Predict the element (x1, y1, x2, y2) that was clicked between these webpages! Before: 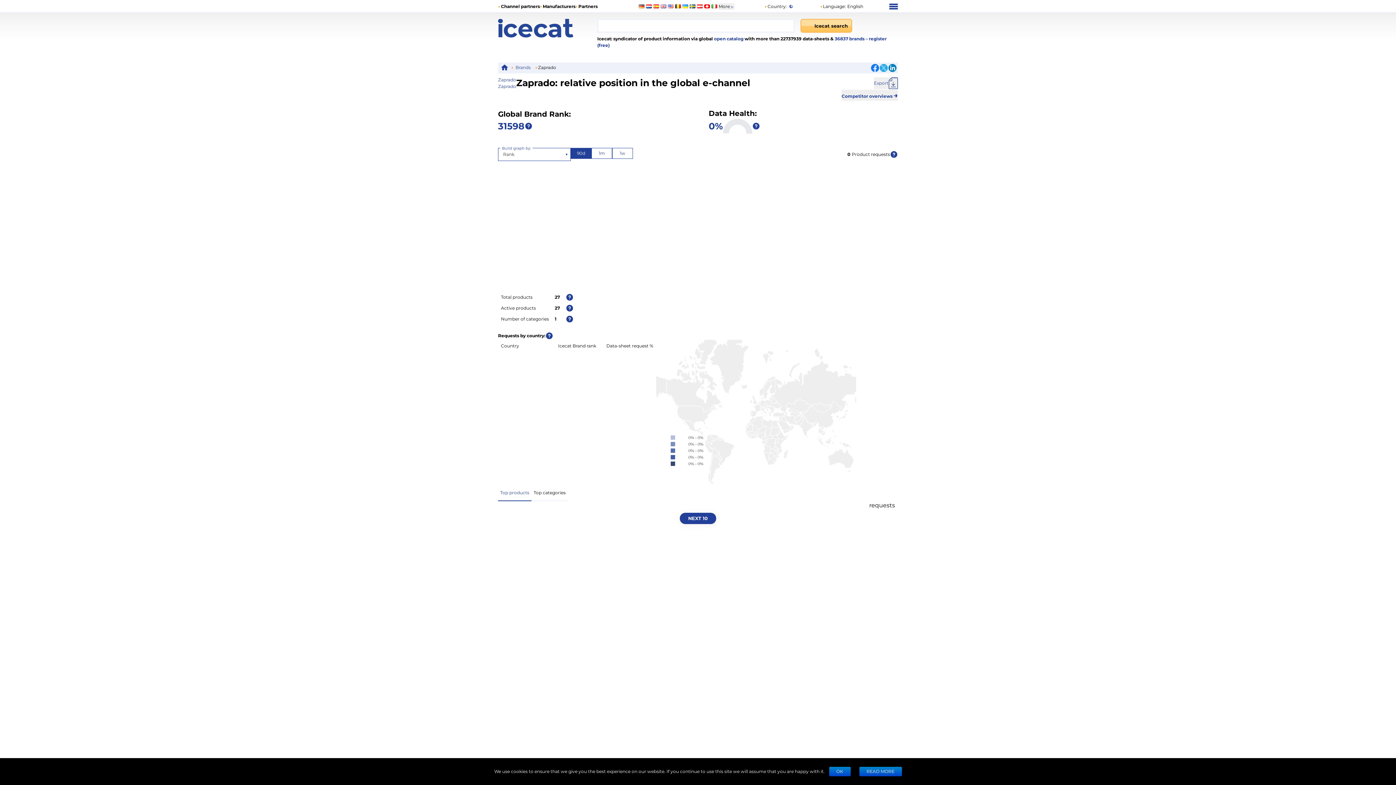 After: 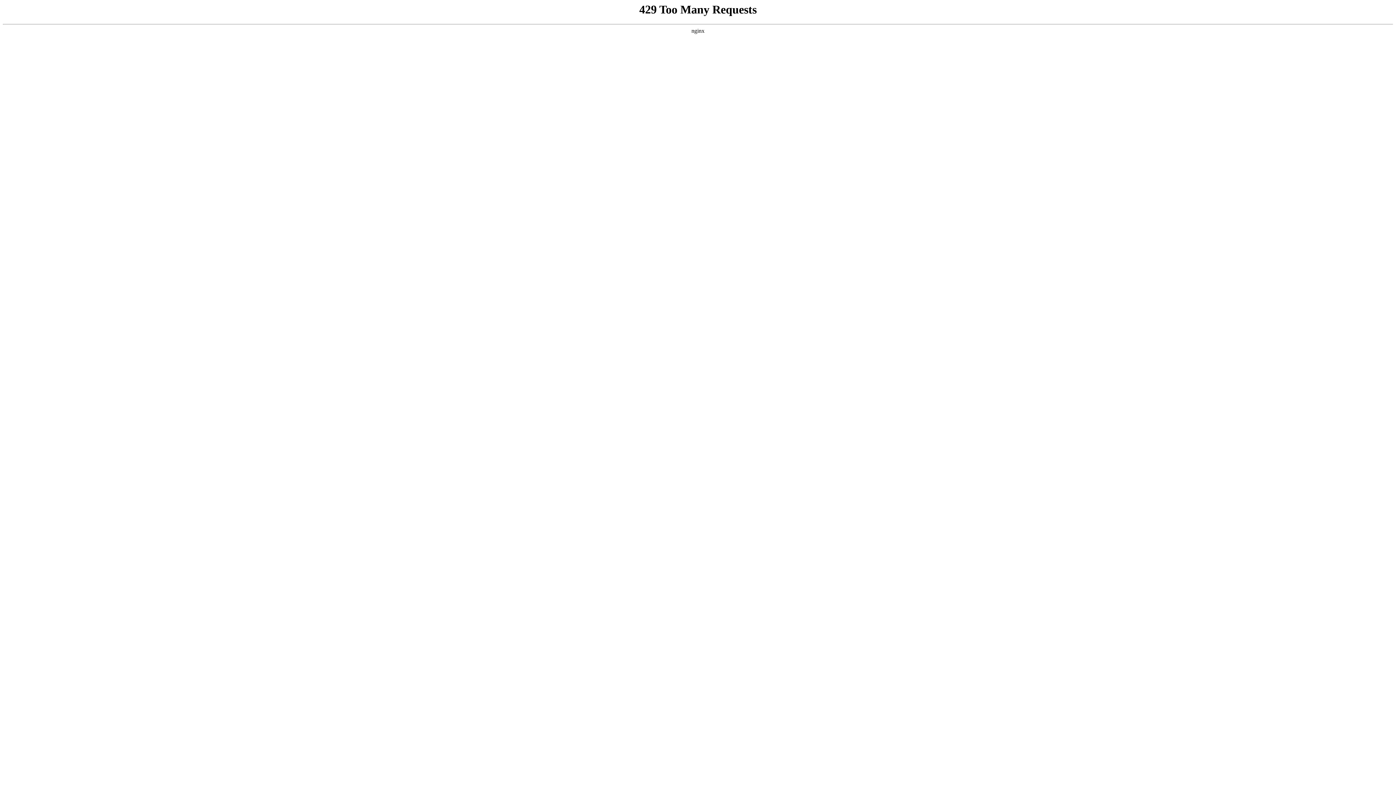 Action: label: Partners bbox: (578, 3, 597, 9)